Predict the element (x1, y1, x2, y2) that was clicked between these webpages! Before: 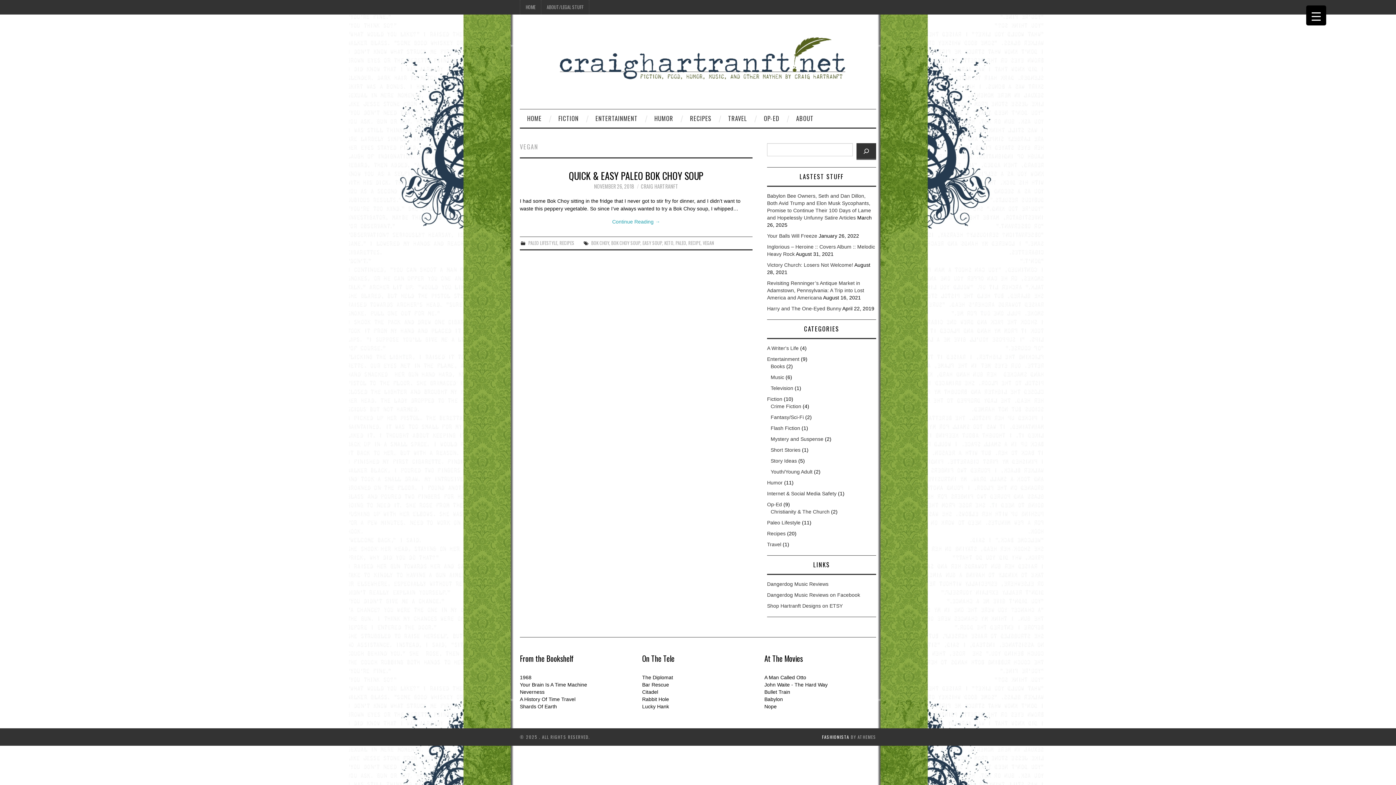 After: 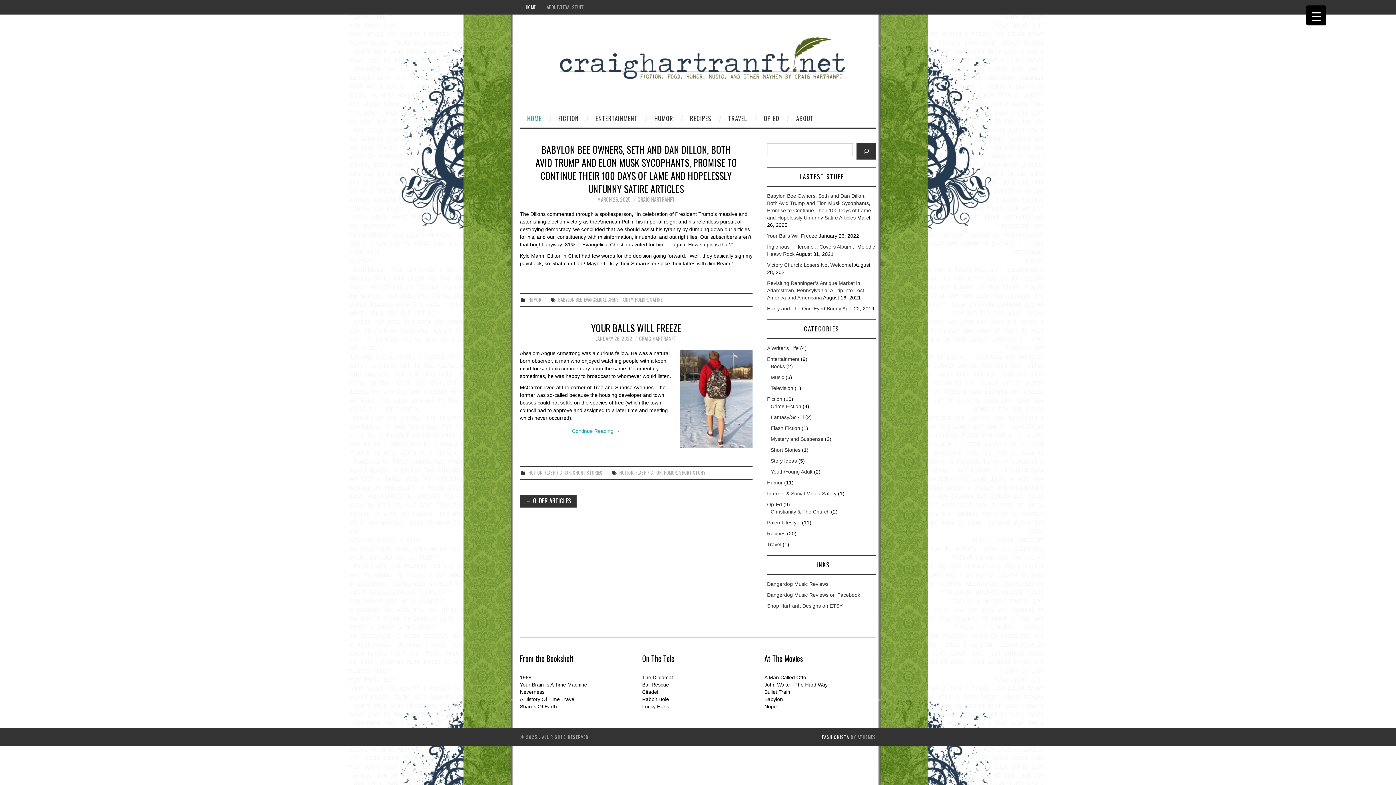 Action: label: HOME bbox: (520, 0, 541, 14)